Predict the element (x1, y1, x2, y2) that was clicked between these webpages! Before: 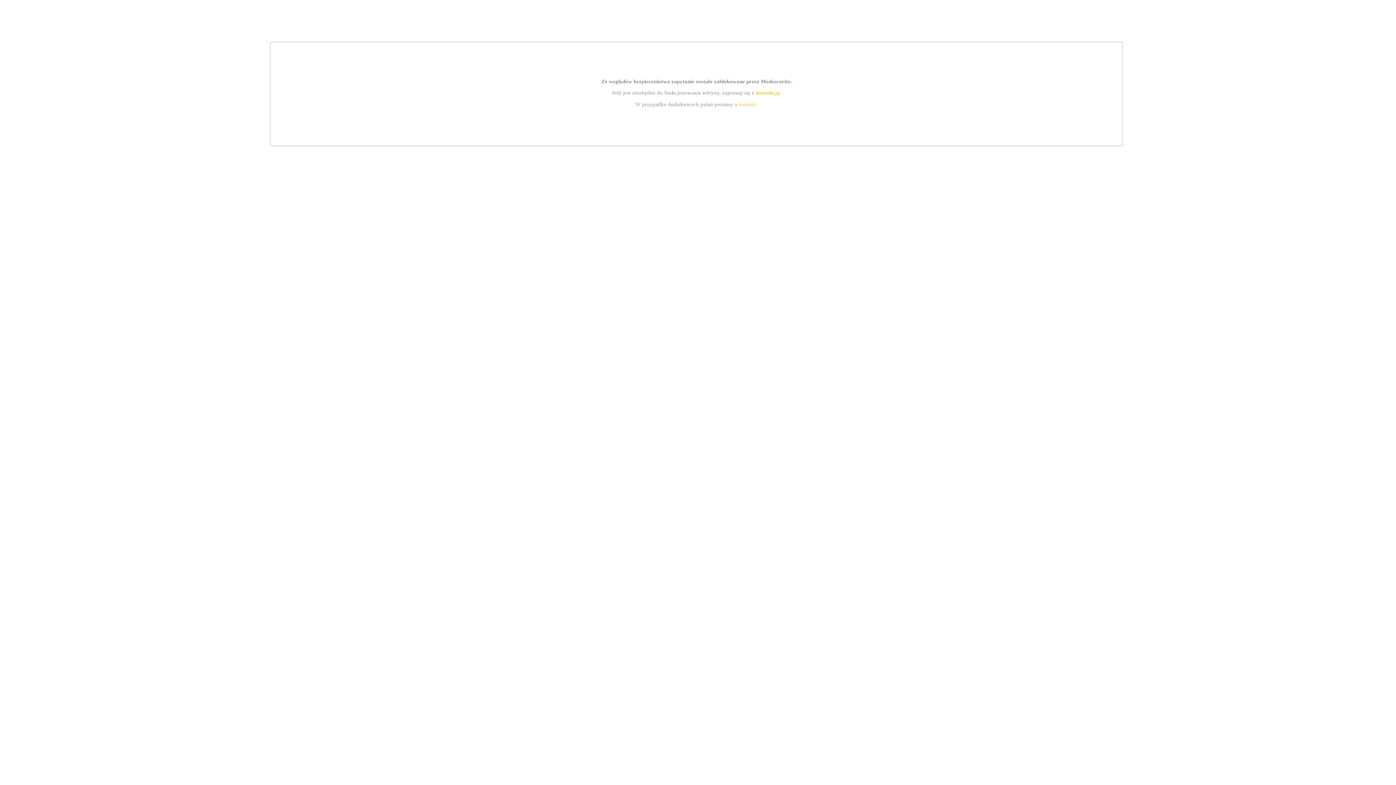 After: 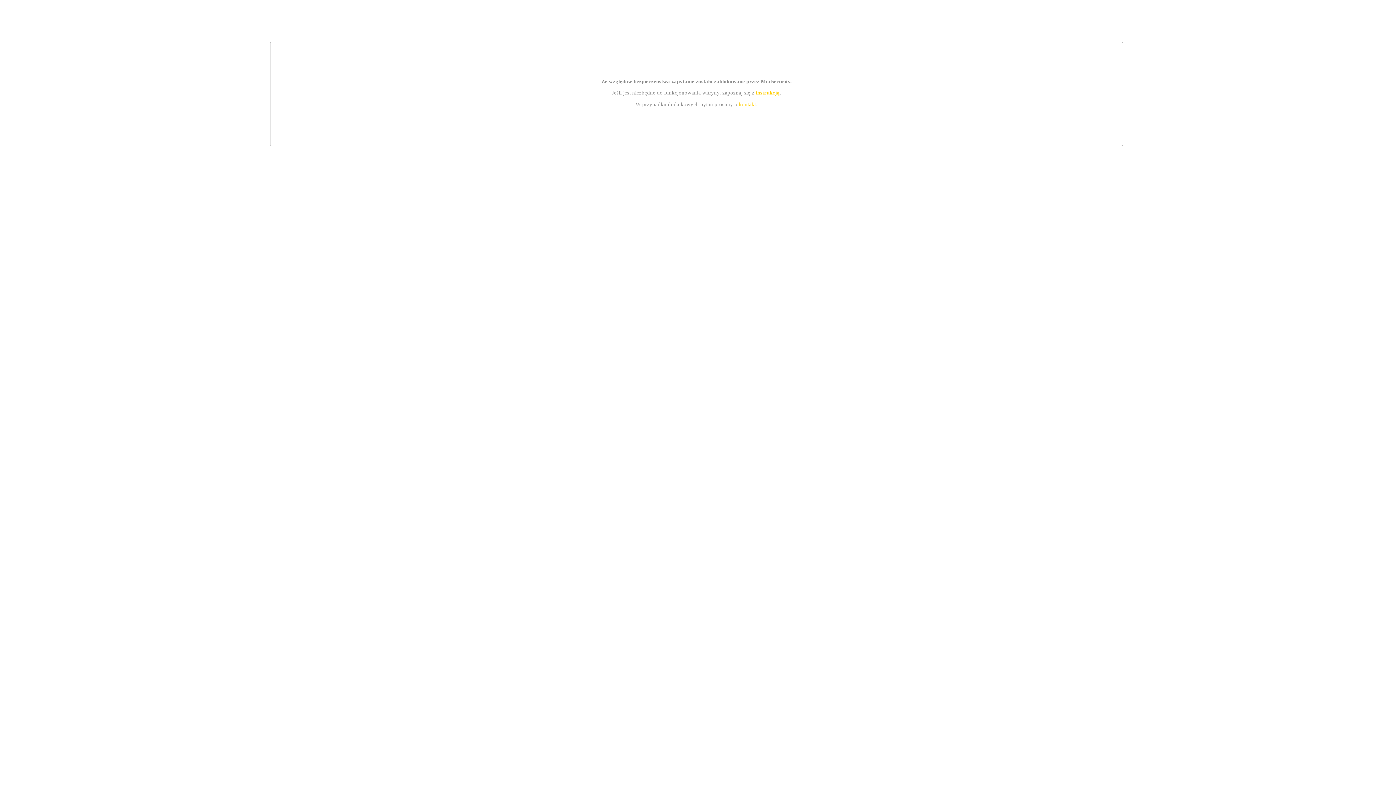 Action: bbox: (755, 89, 779, 95) label: instrukcją